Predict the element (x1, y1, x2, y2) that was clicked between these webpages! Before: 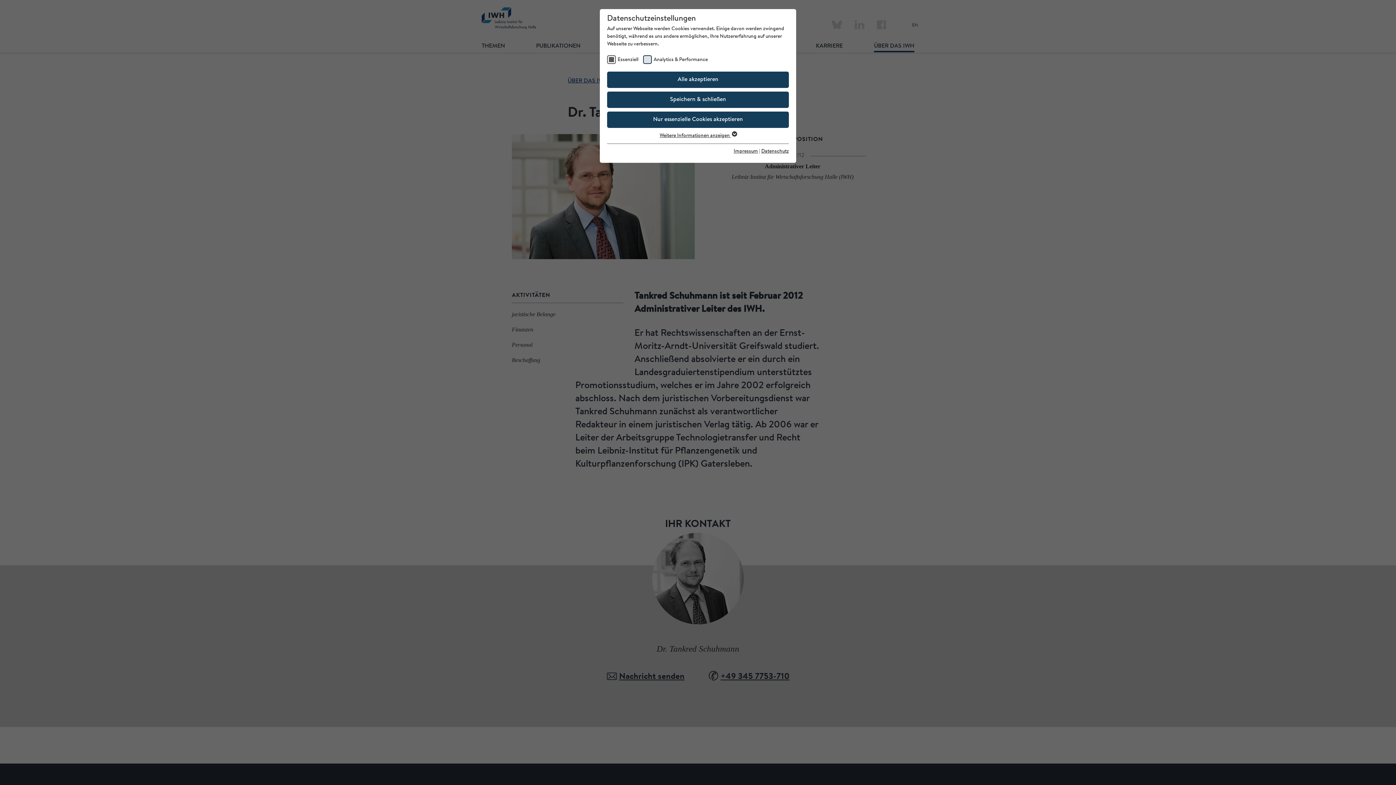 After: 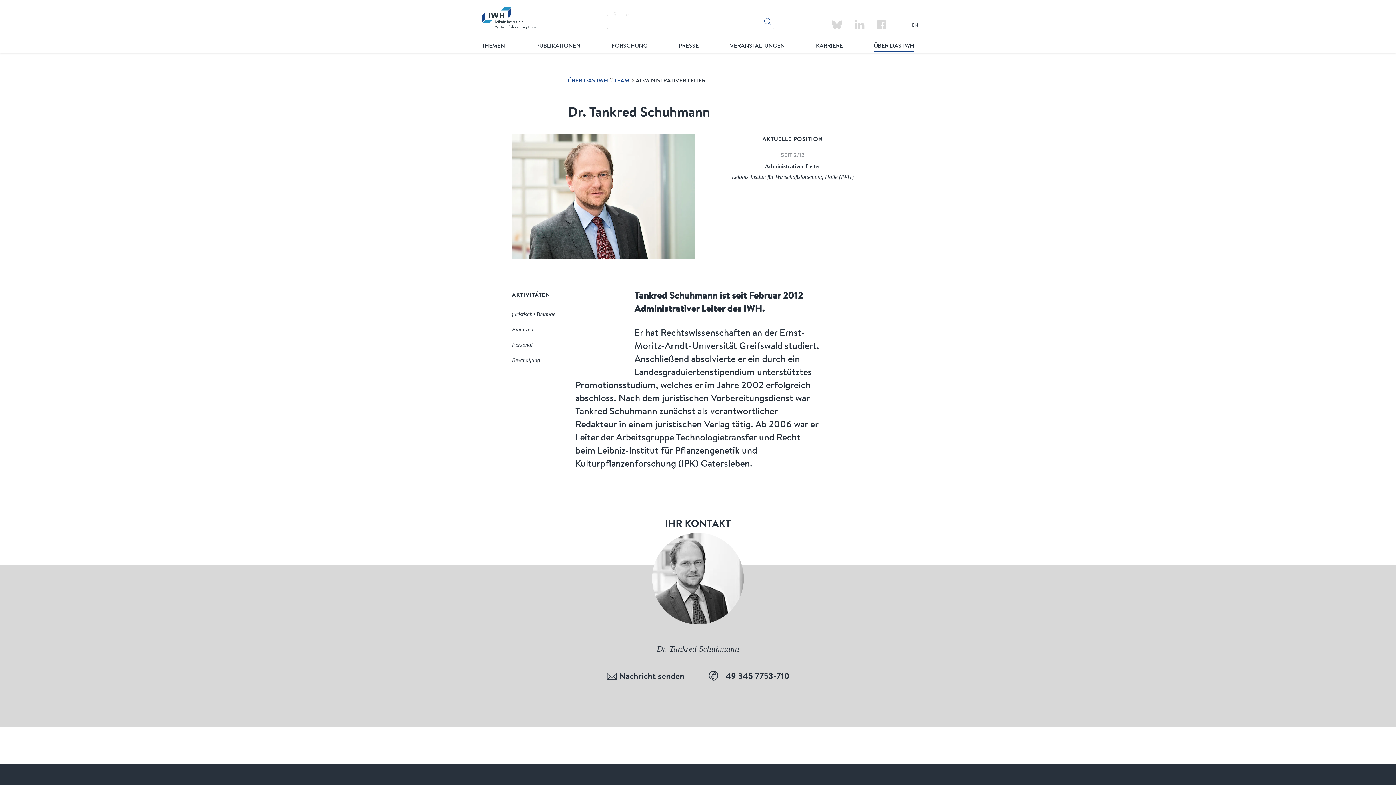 Action: bbox: (607, 71, 789, 88) label: Alle akzeptieren